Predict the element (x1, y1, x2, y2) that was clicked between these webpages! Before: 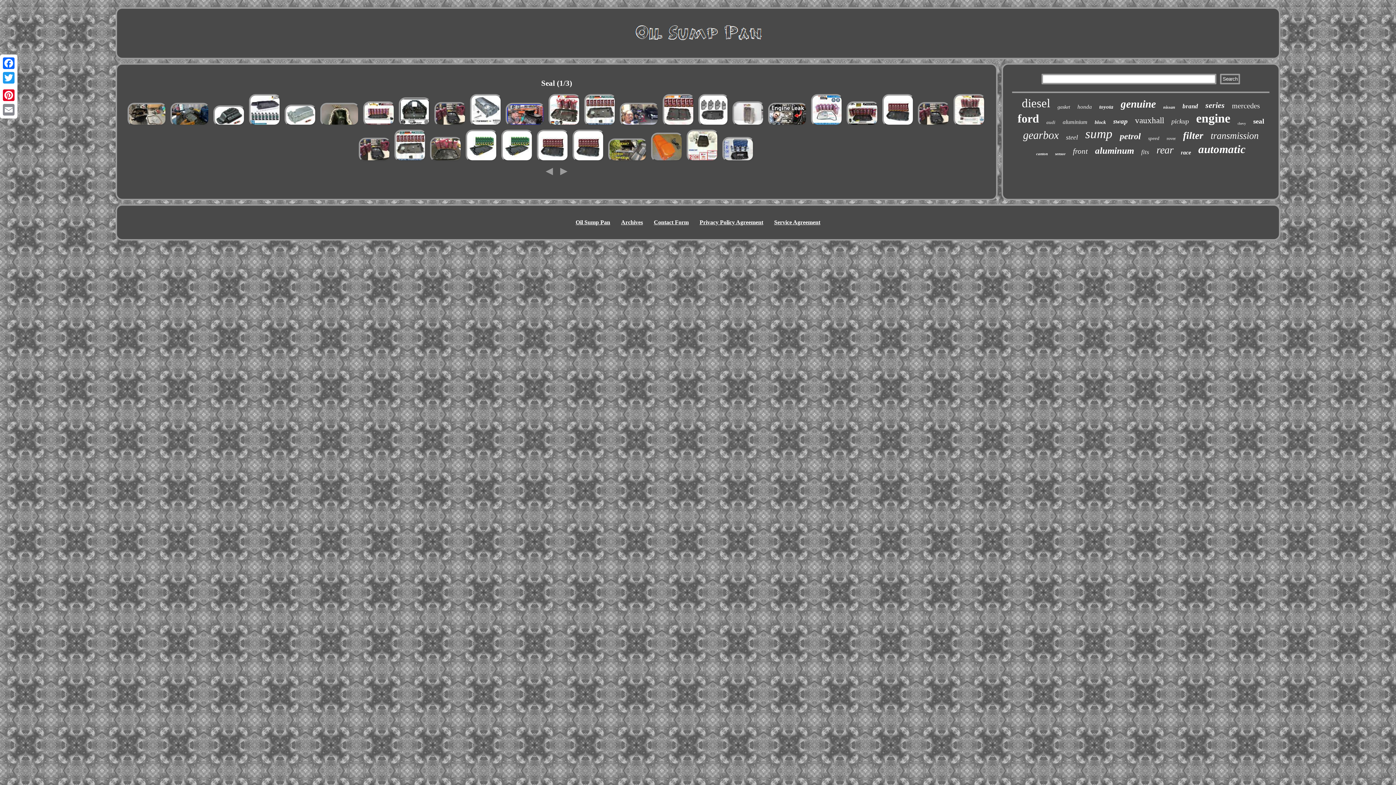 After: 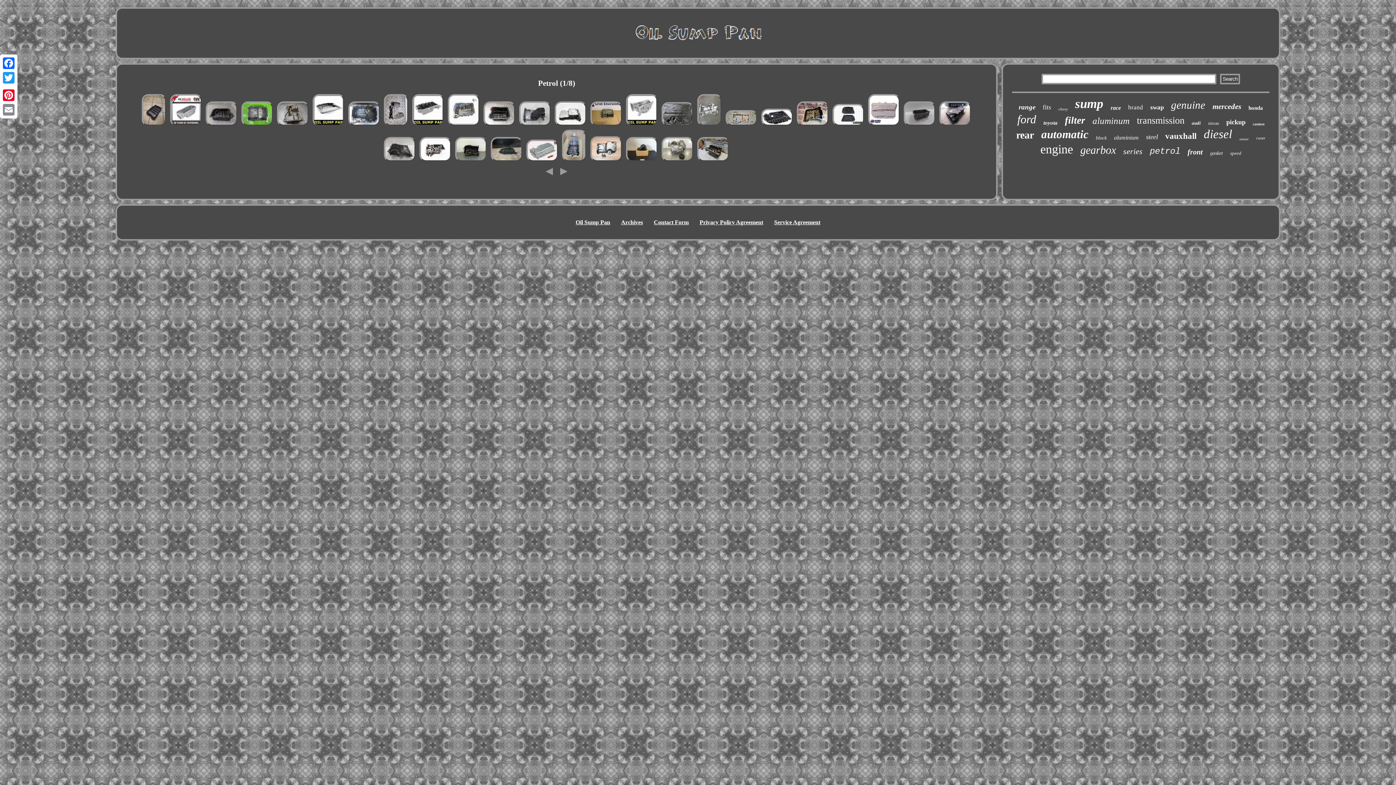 Action: bbox: (1120, 131, 1141, 141) label: petrol